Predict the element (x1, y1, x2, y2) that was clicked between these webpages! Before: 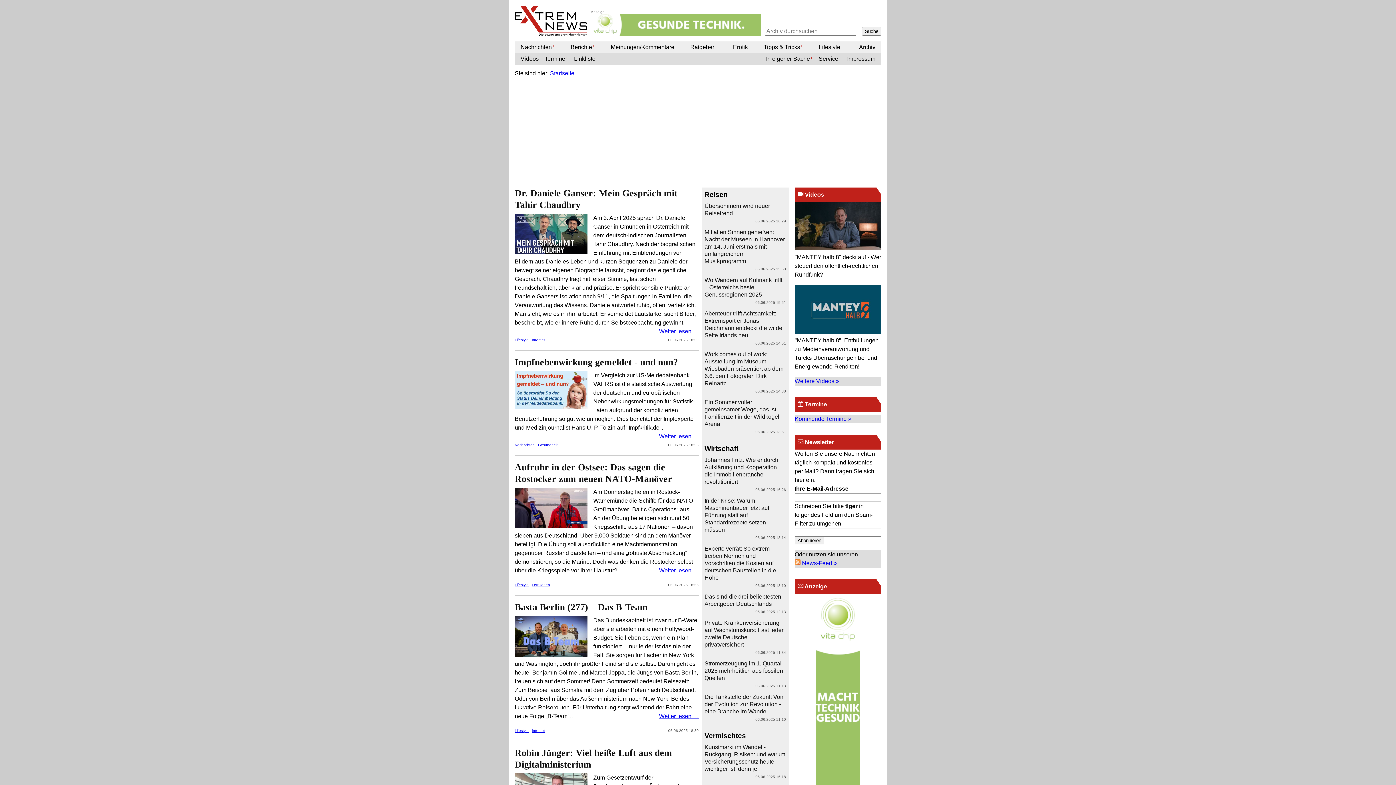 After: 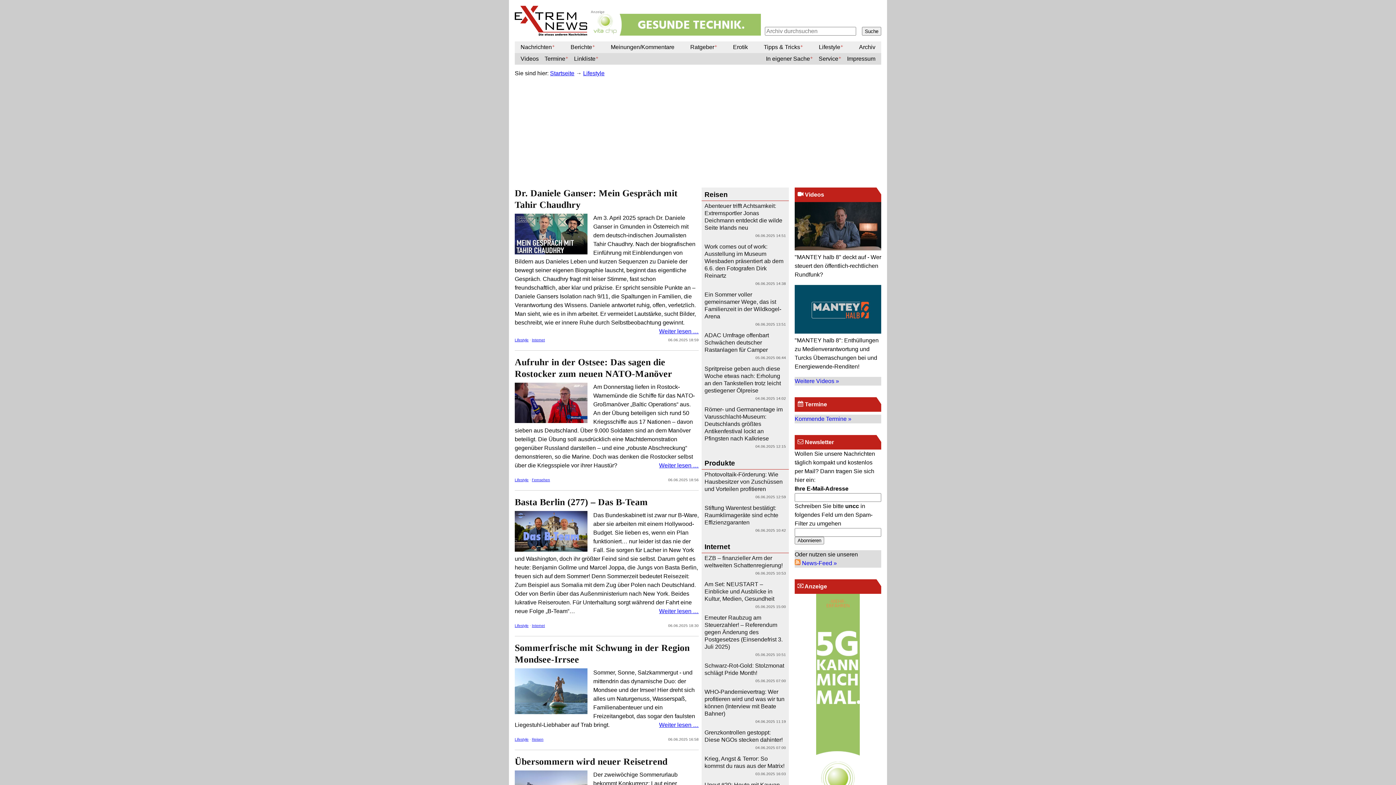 Action: bbox: (514, 729, 528, 733) label: Lifestyle